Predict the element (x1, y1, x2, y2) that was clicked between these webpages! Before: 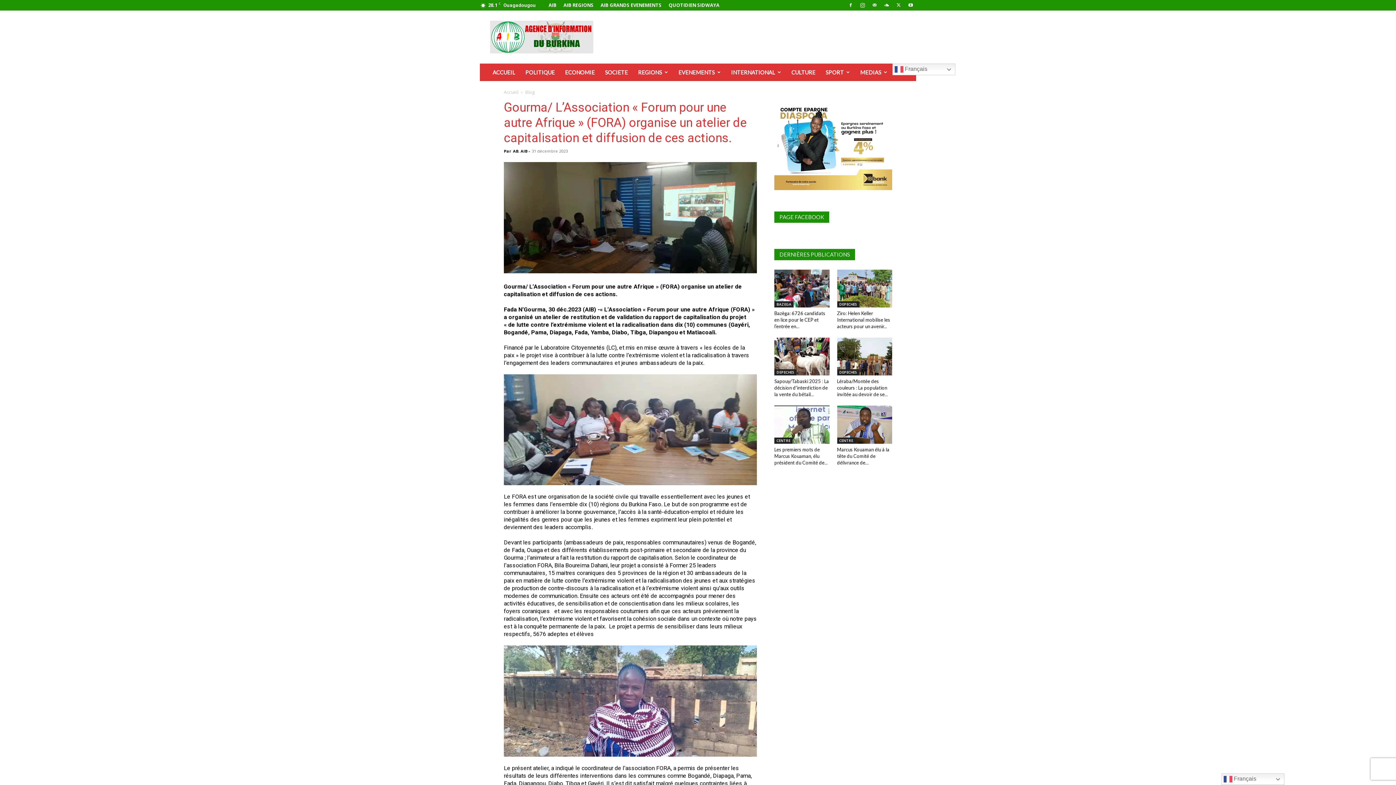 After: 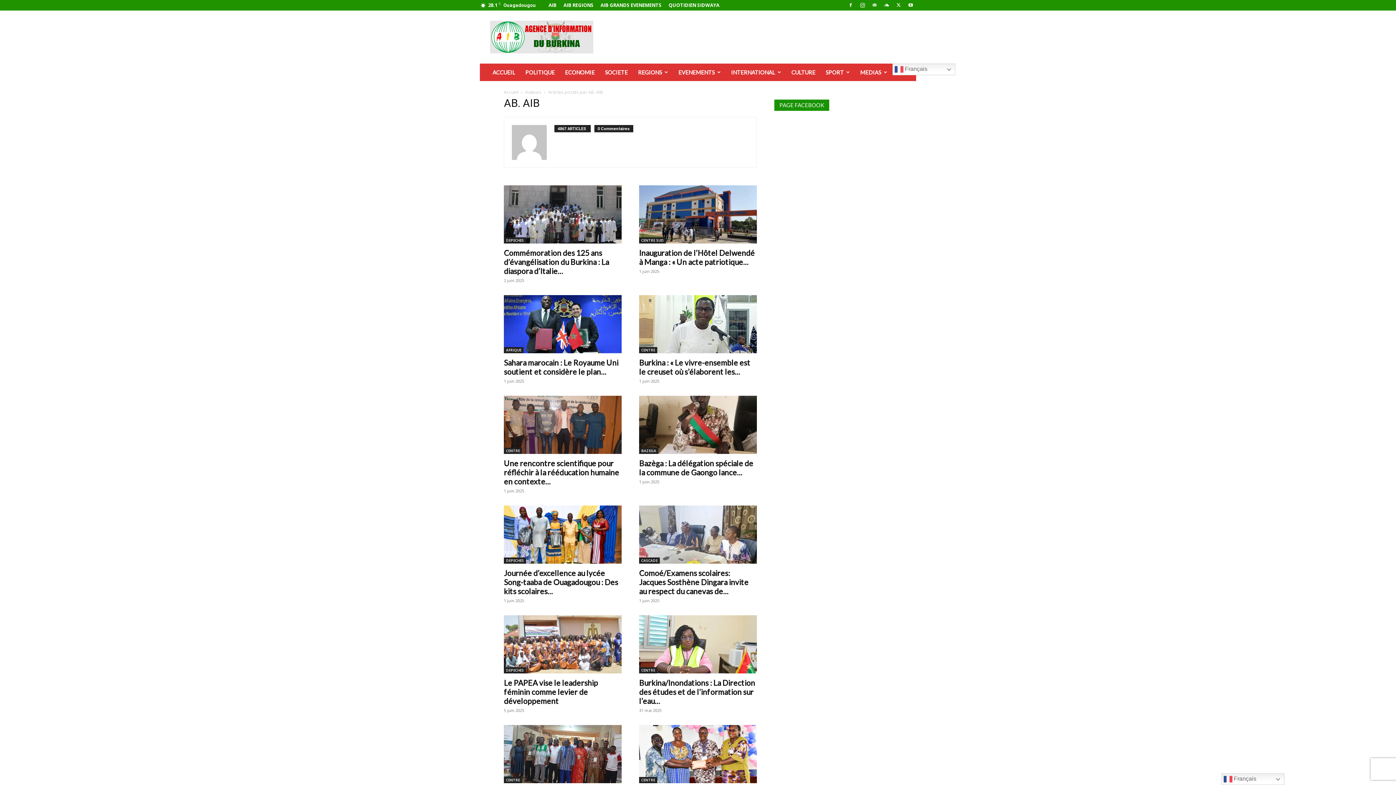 Action: label: AB. AIB bbox: (513, 148, 527, 153)